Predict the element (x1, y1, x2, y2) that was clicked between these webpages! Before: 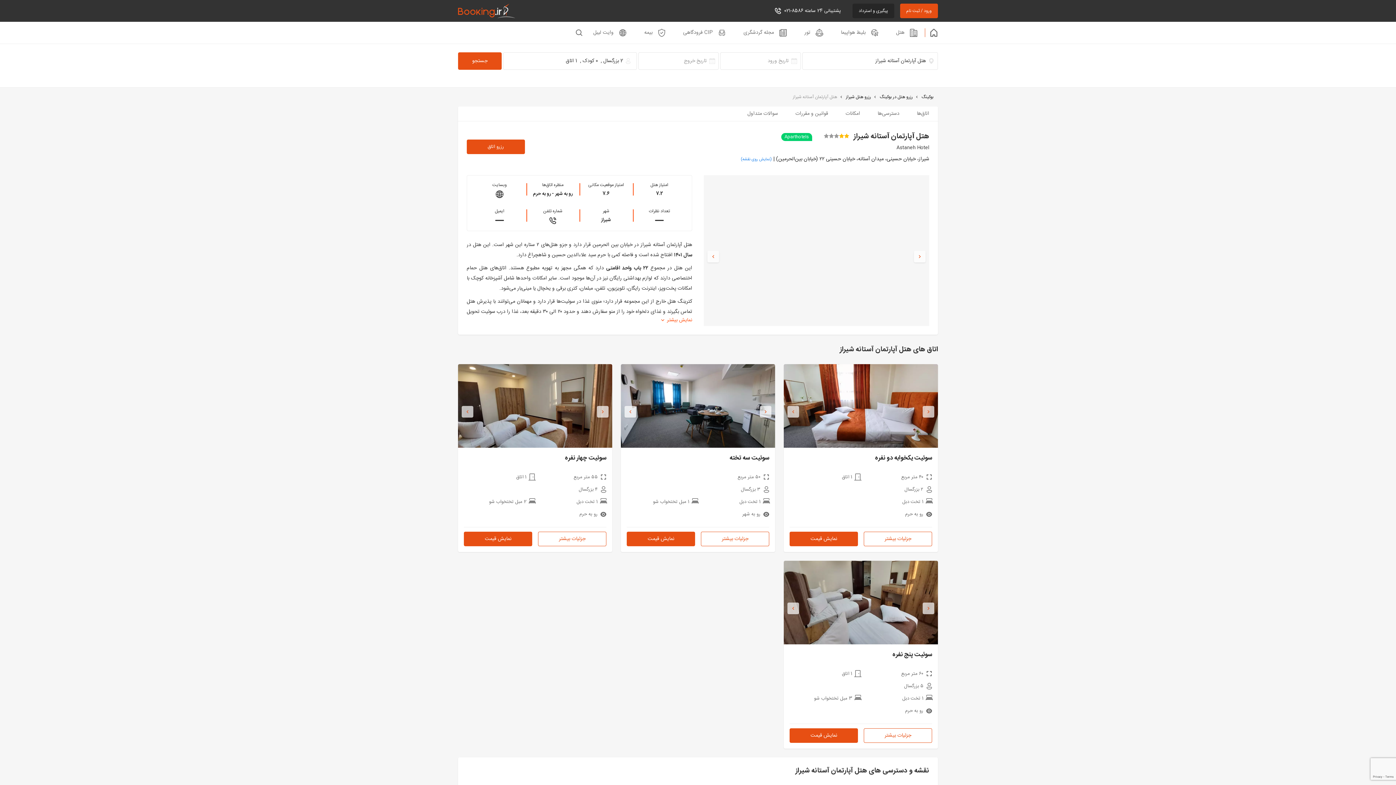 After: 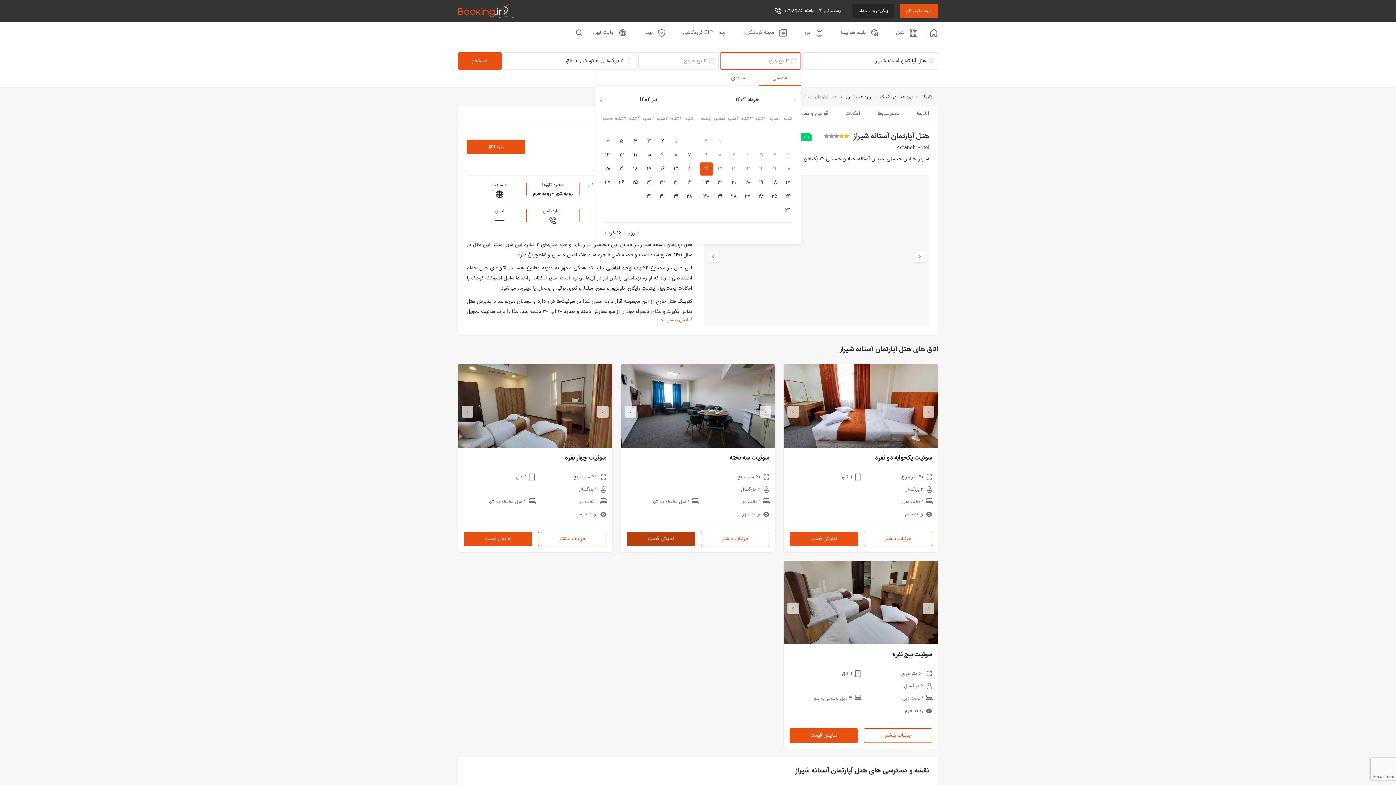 Action: bbox: (626, 532, 695, 546) label: نمایش قیمت